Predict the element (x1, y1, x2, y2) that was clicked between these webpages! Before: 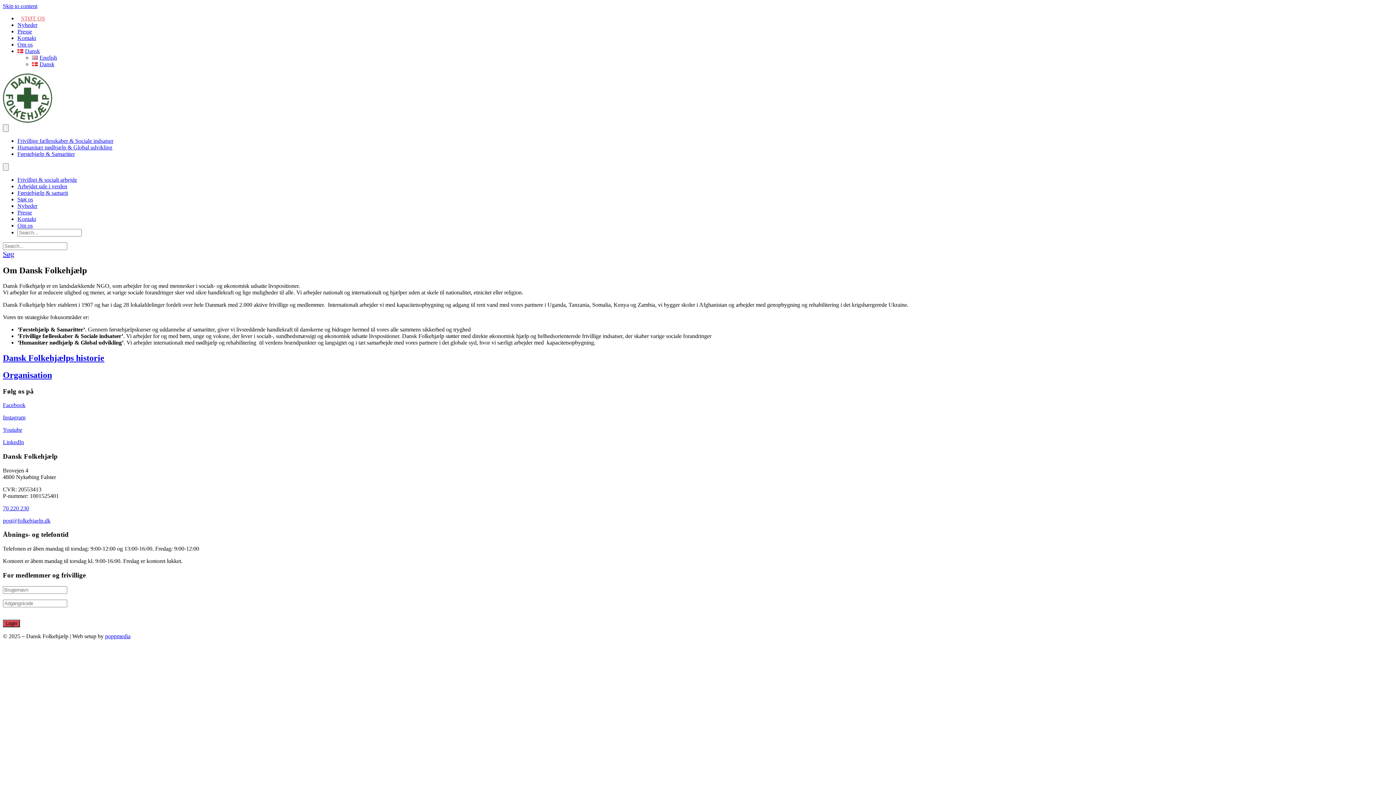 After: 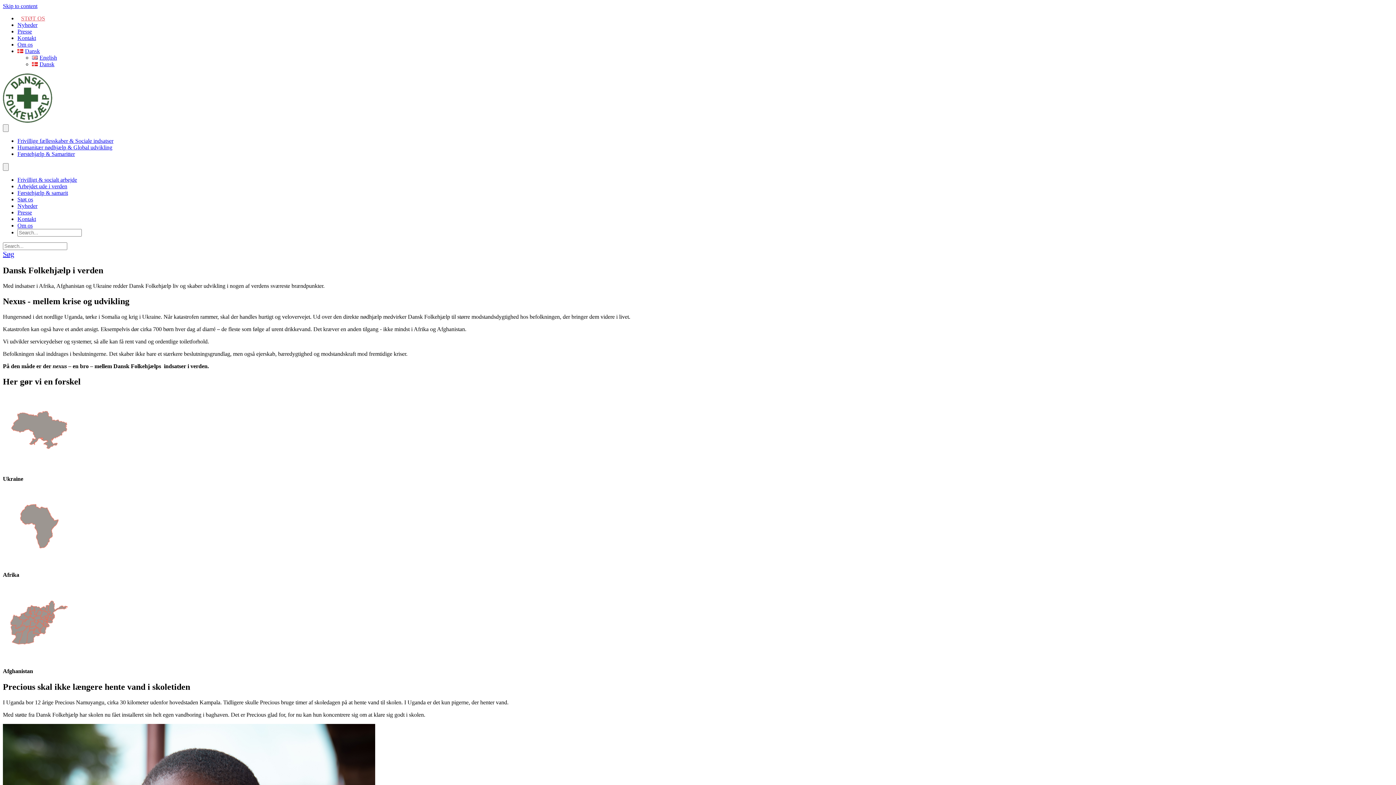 Action: label: Arbejdet ude i verden bbox: (17, 183, 67, 189)